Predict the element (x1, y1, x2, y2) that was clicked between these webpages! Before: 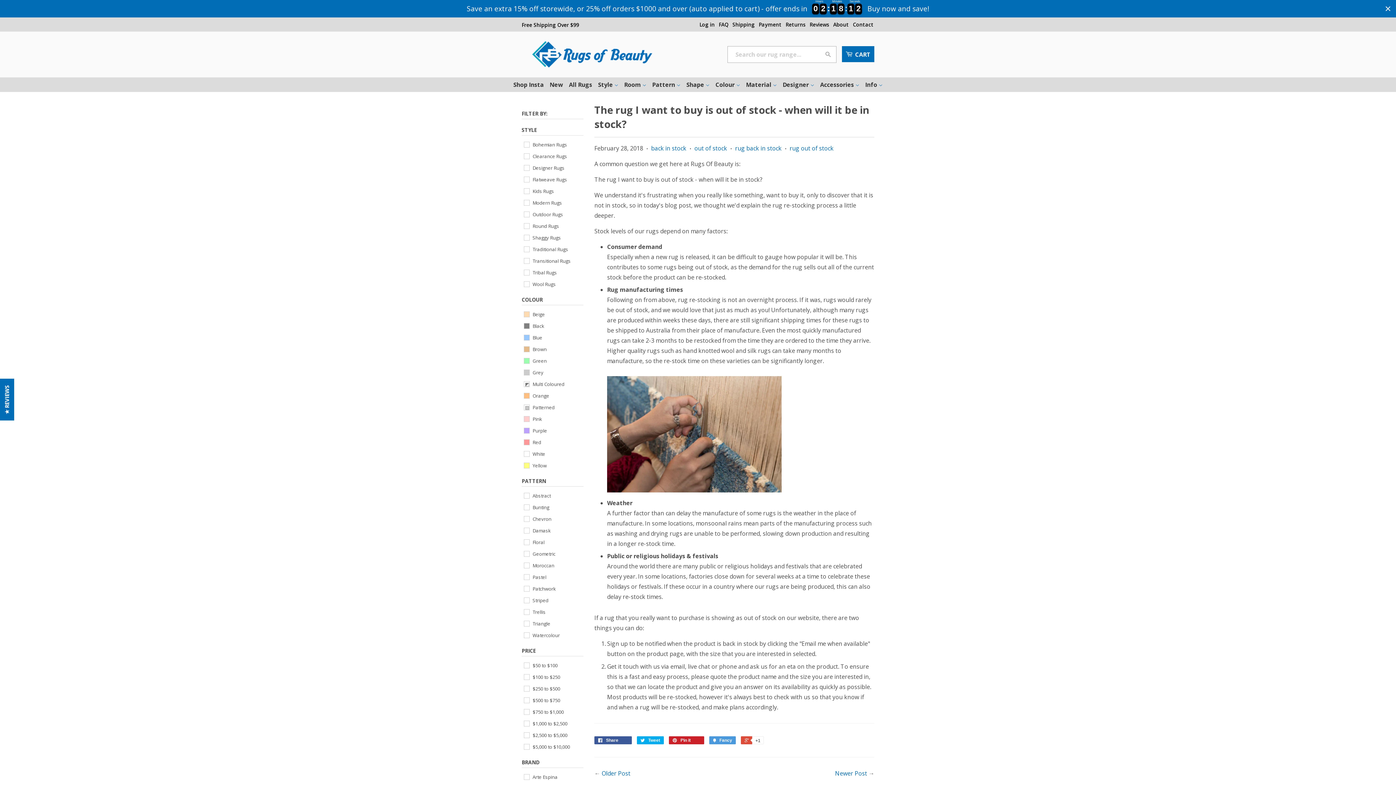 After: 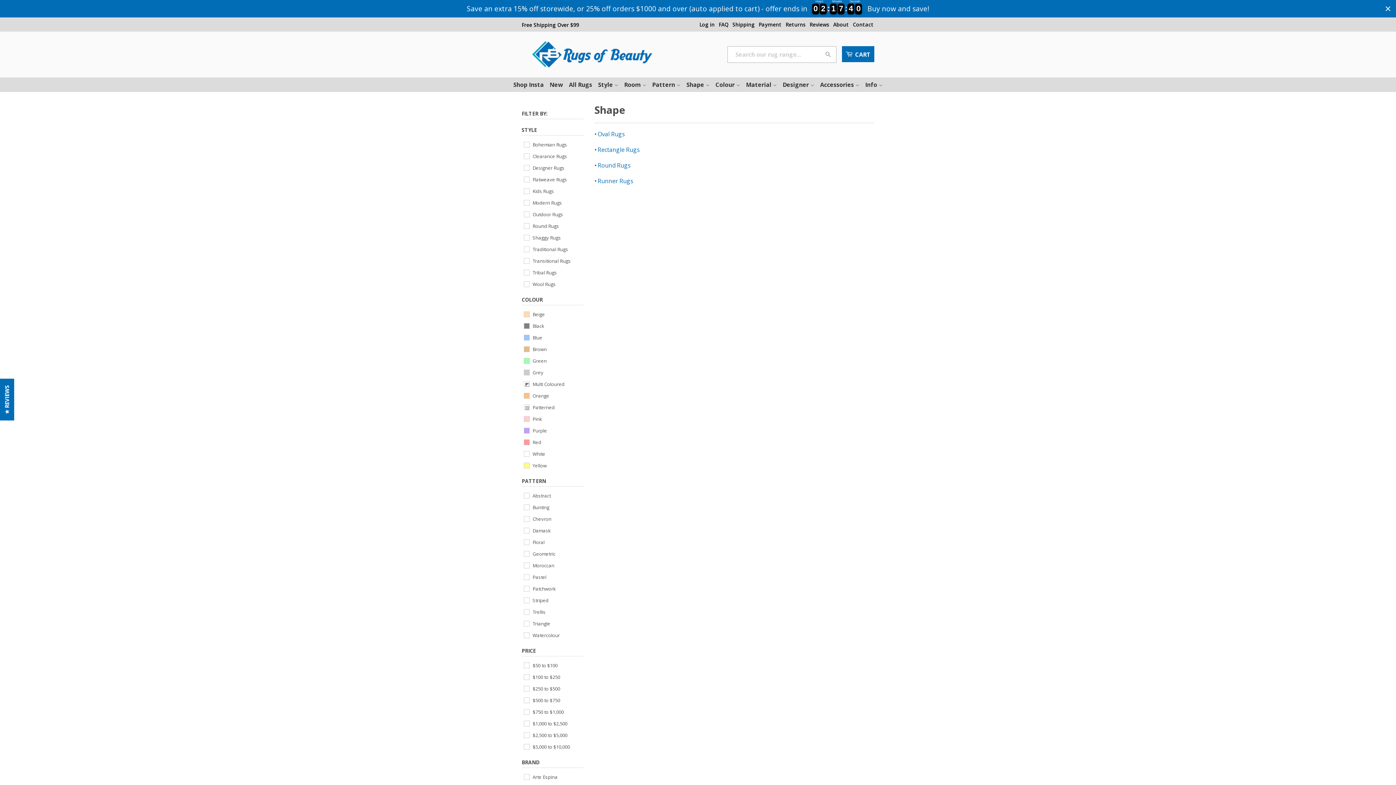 Action: bbox: (684, 77, 712, 92) label: Shape 